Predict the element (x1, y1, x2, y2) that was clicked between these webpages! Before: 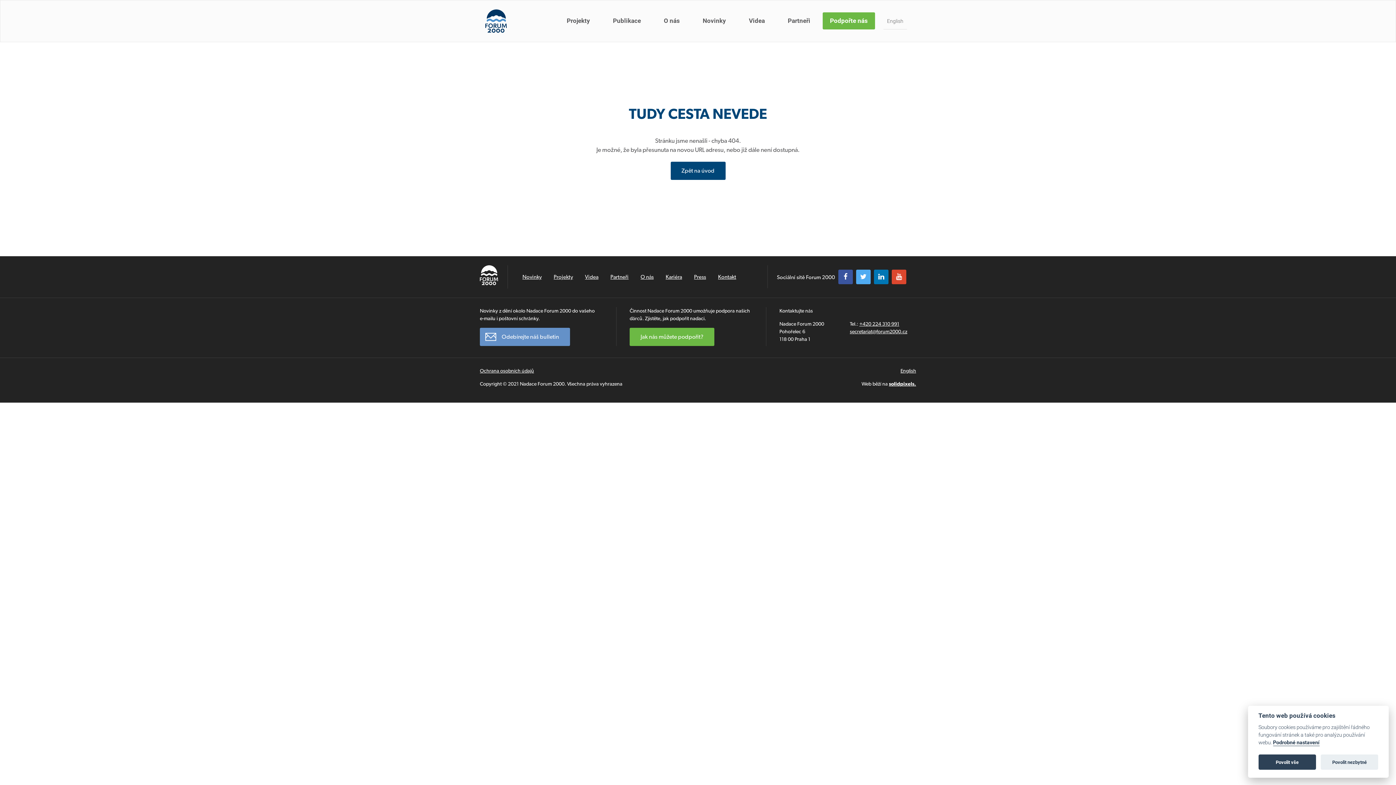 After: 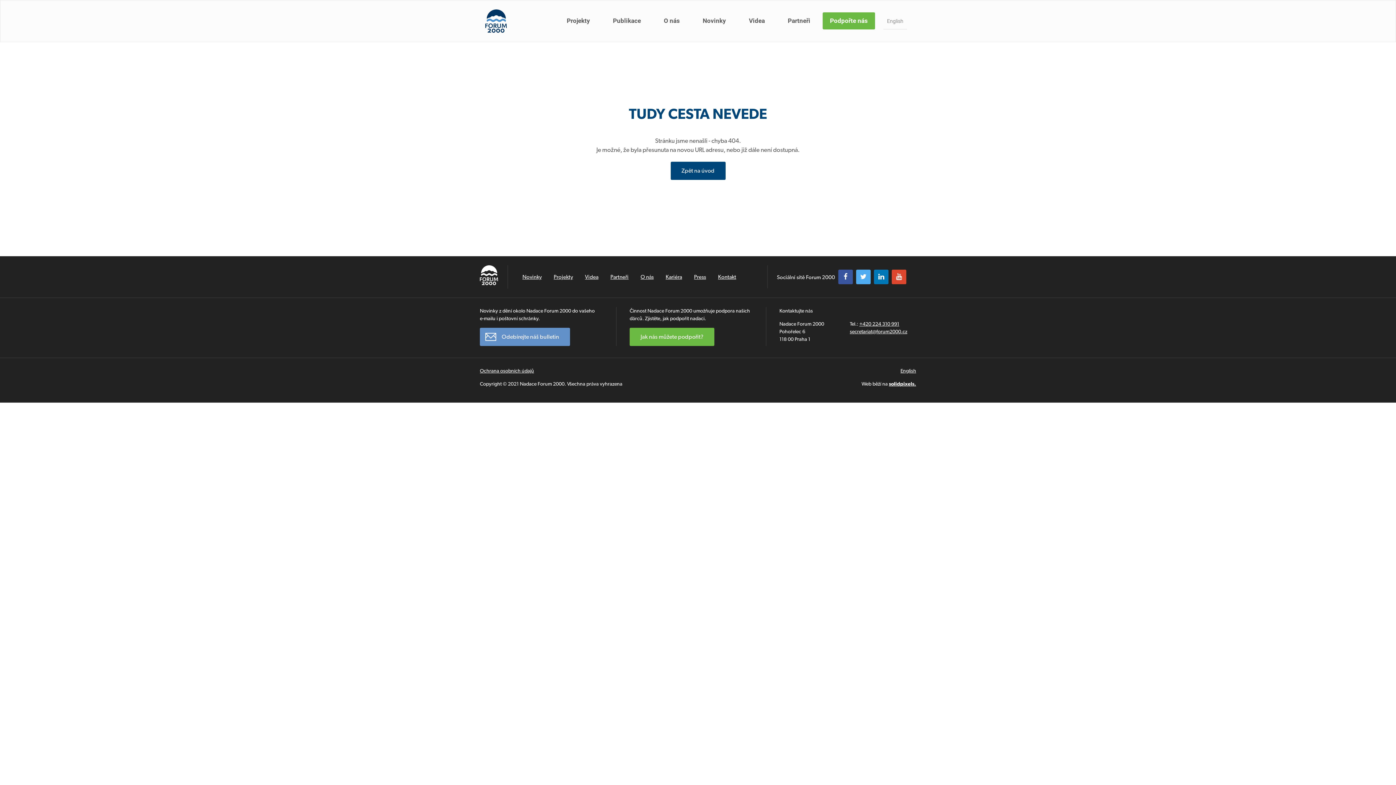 Action: bbox: (1321, 755, 1378, 770) label: Povolit nezbytné